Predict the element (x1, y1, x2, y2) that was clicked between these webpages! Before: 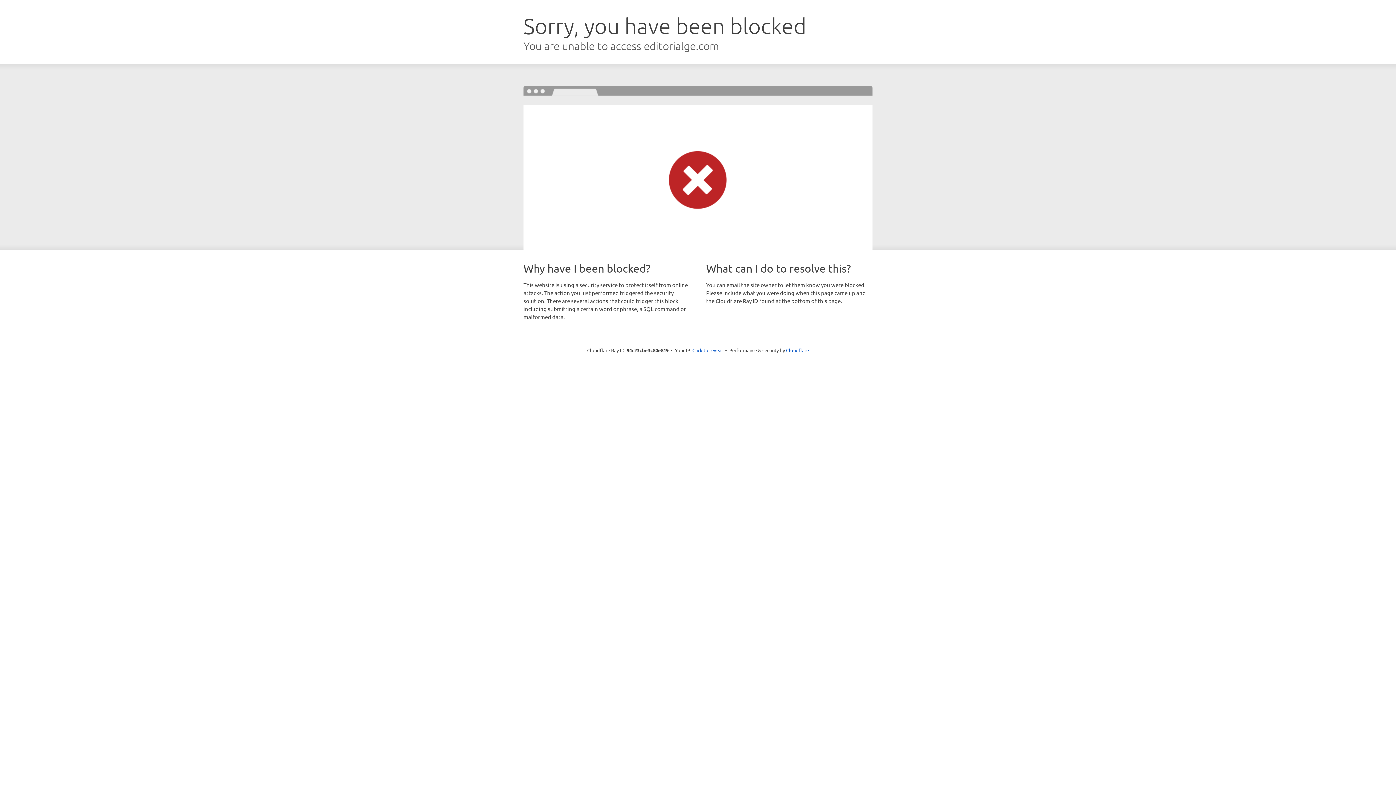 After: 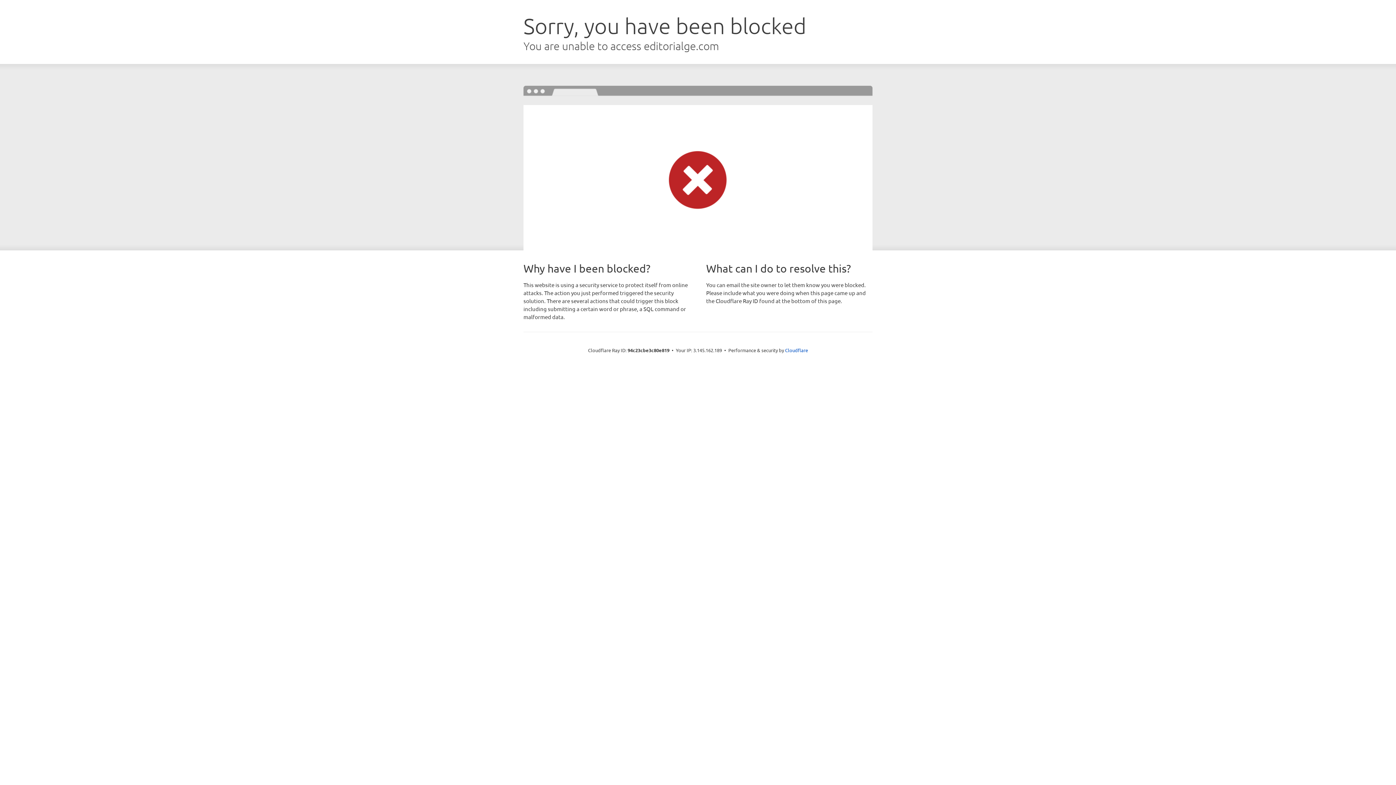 Action: label: Click to reveal bbox: (692, 346, 723, 353)